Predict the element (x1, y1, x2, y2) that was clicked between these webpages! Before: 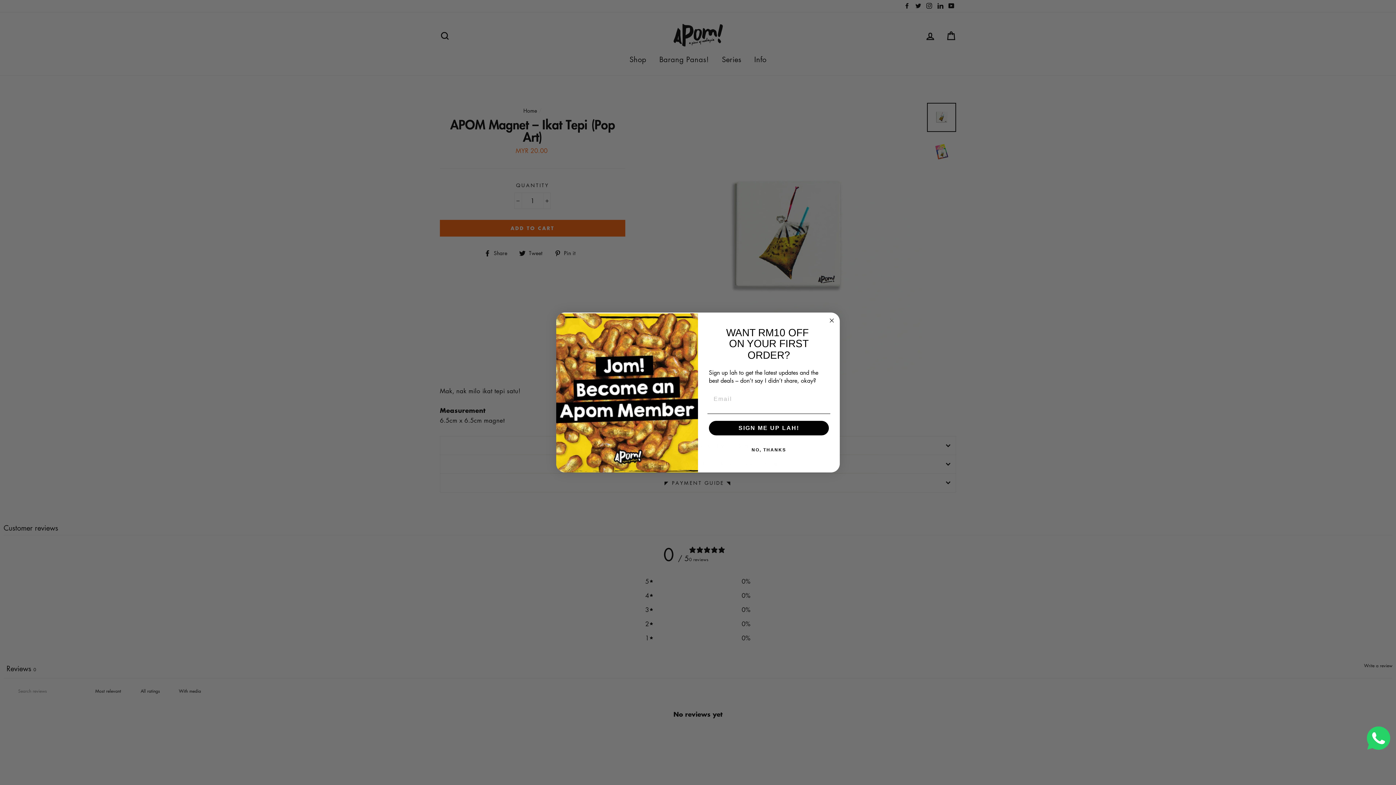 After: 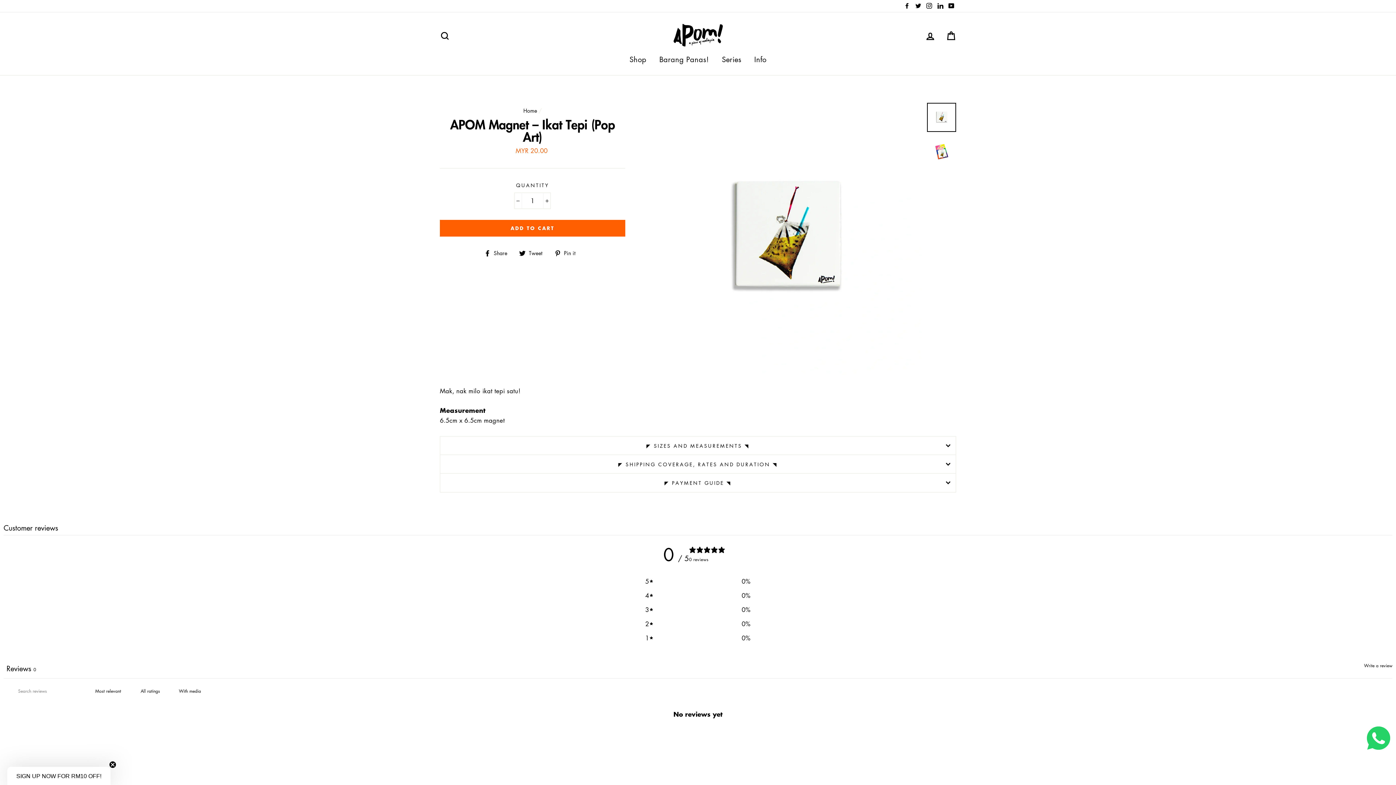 Action: bbox: (1367, 743, 1390, 752)